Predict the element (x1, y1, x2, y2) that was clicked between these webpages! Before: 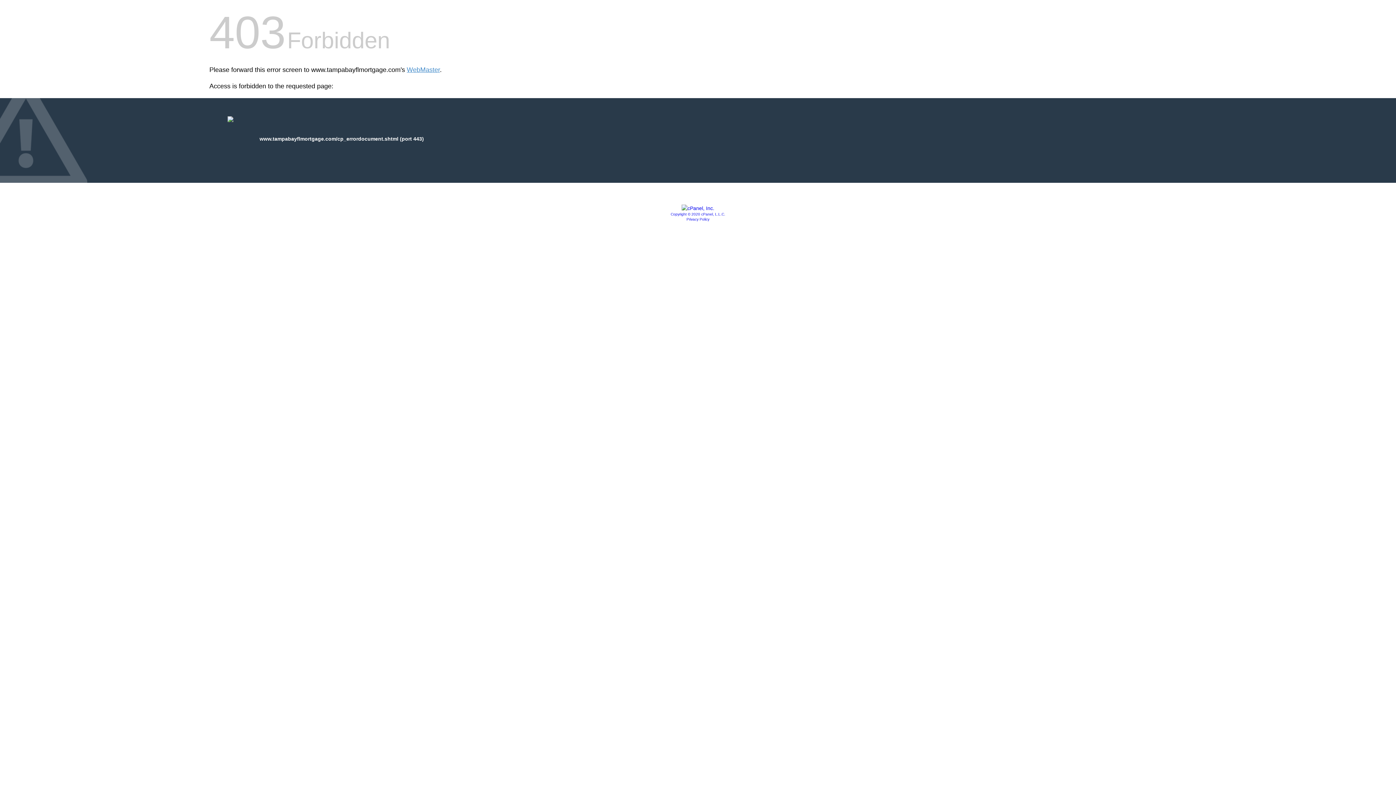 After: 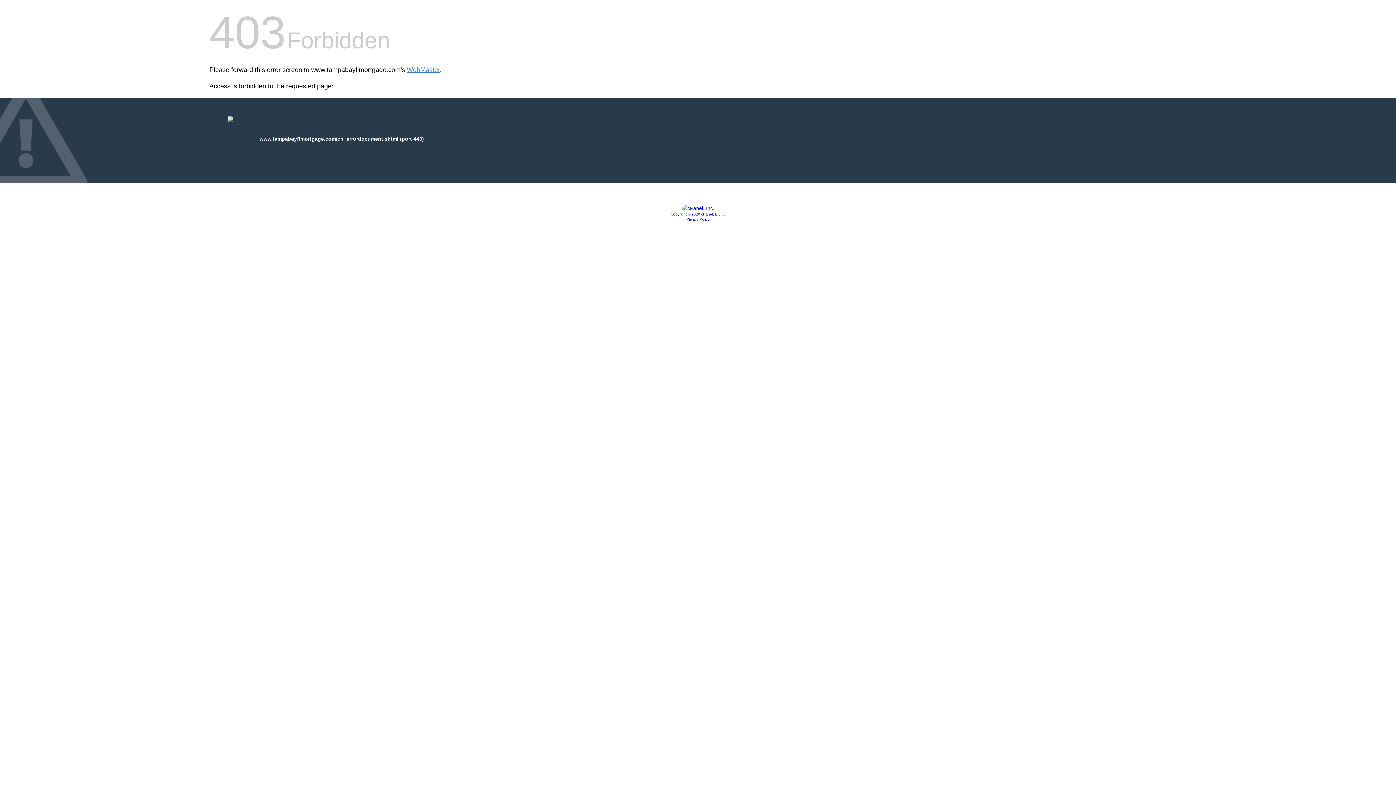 Action: bbox: (686, 217, 709, 221) label: Privacy Policy